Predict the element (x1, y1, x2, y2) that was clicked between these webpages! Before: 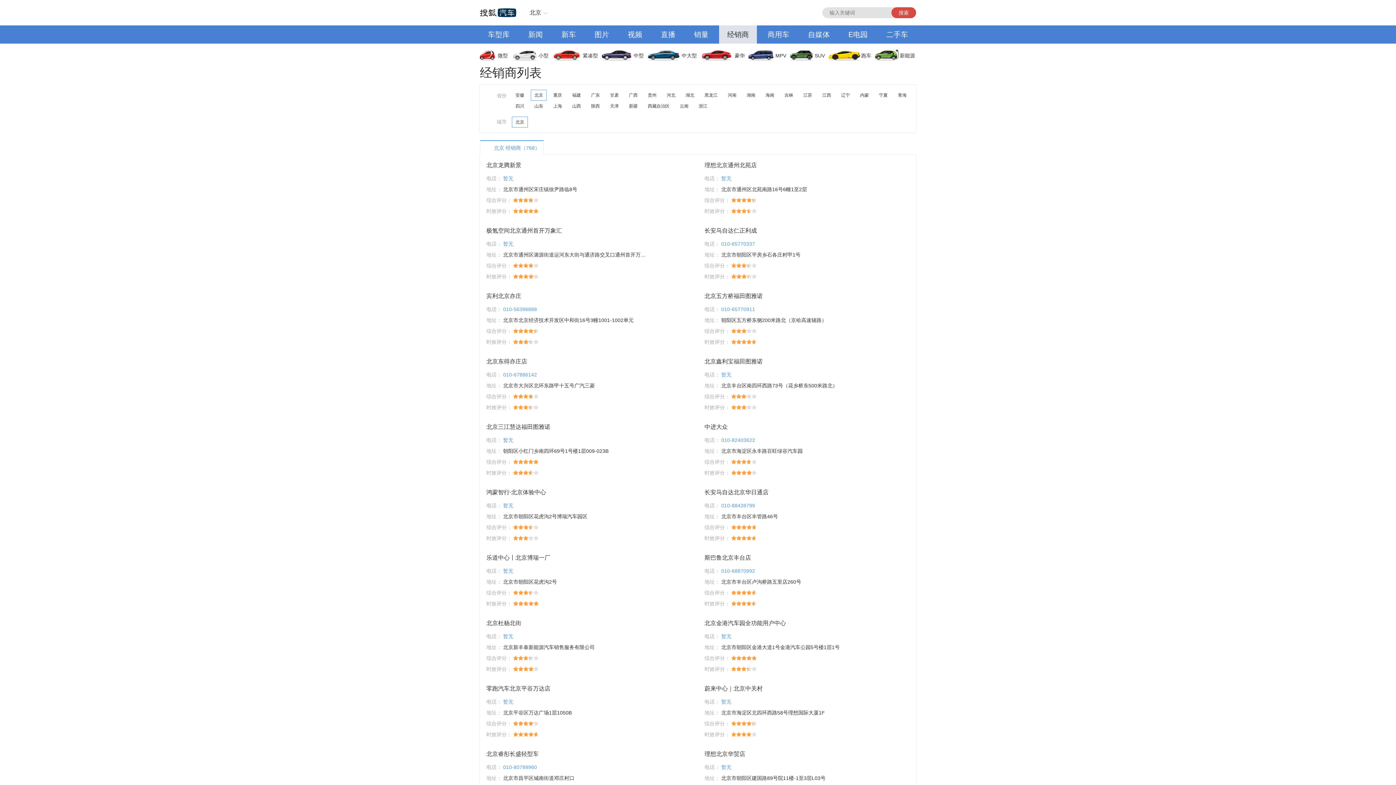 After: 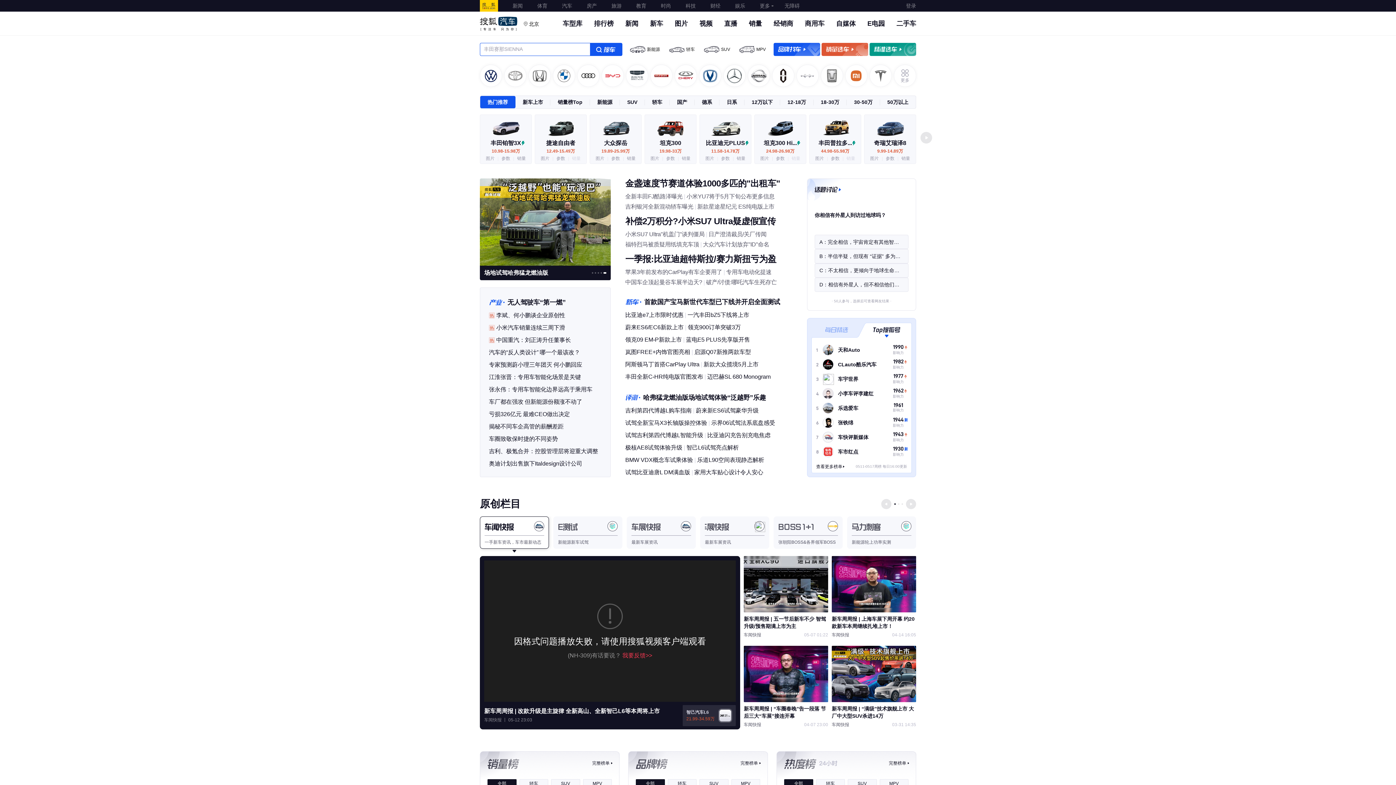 Action: label: 返回搜狐汽车首页 bbox: (480, 7, 516, 18)